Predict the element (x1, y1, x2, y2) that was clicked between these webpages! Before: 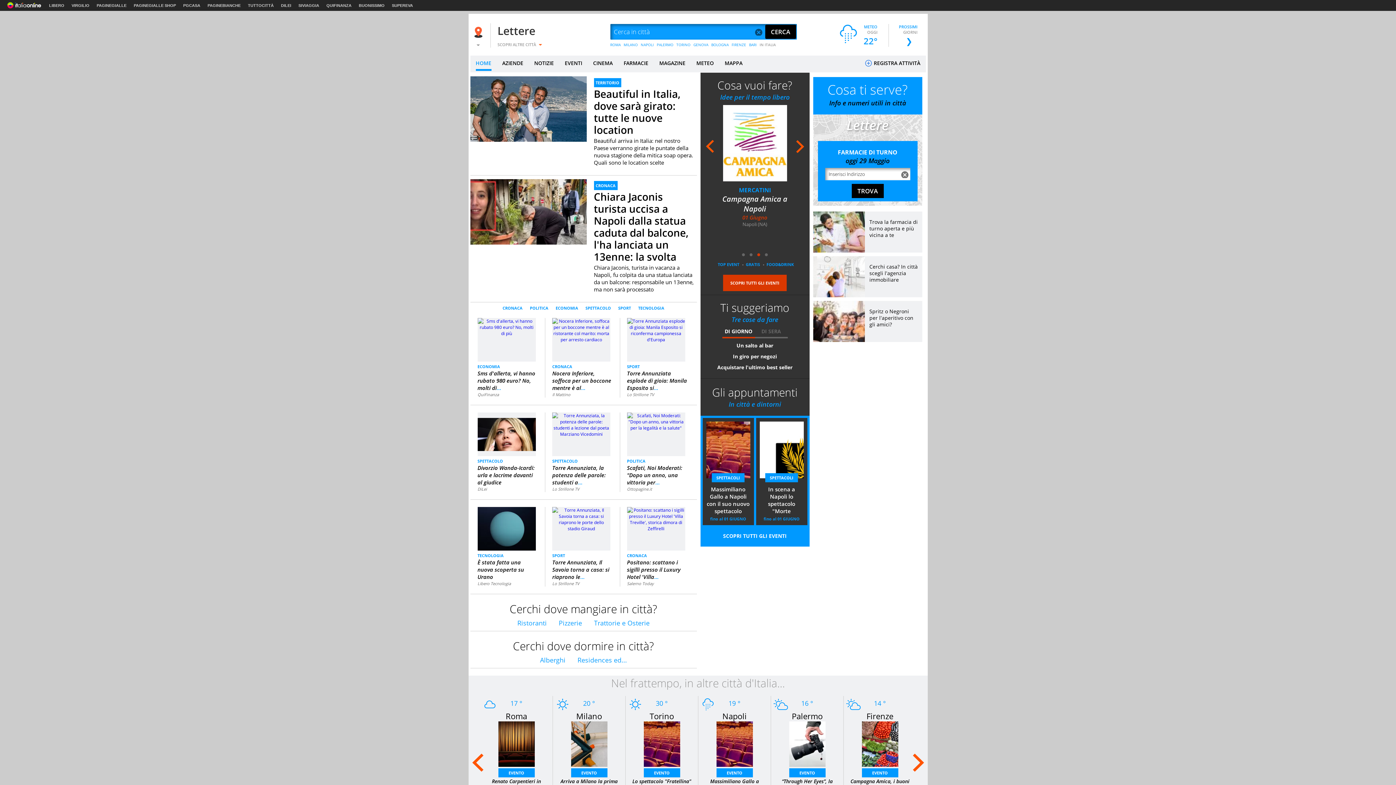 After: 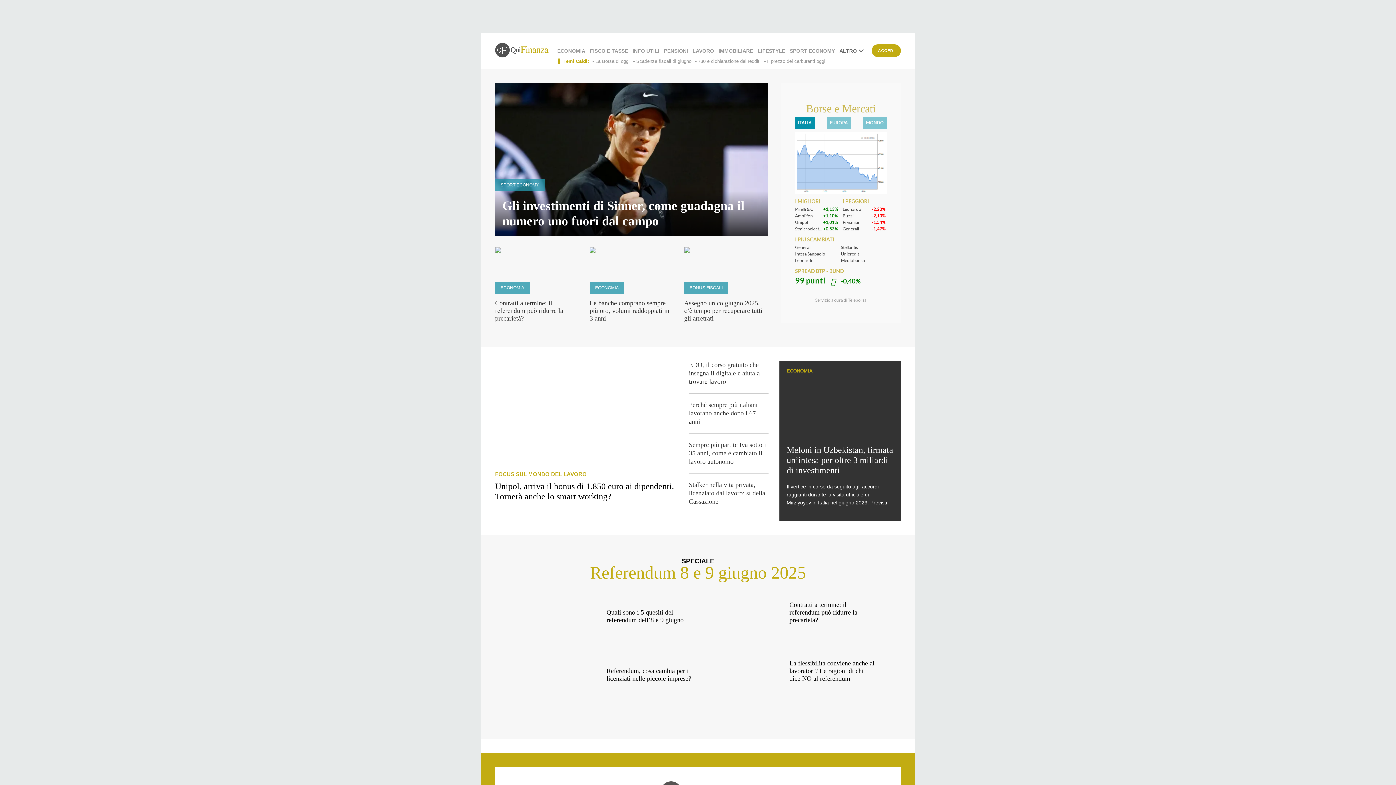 Action: bbox: (326, 3, 351, 7) label: QUIFINANZA